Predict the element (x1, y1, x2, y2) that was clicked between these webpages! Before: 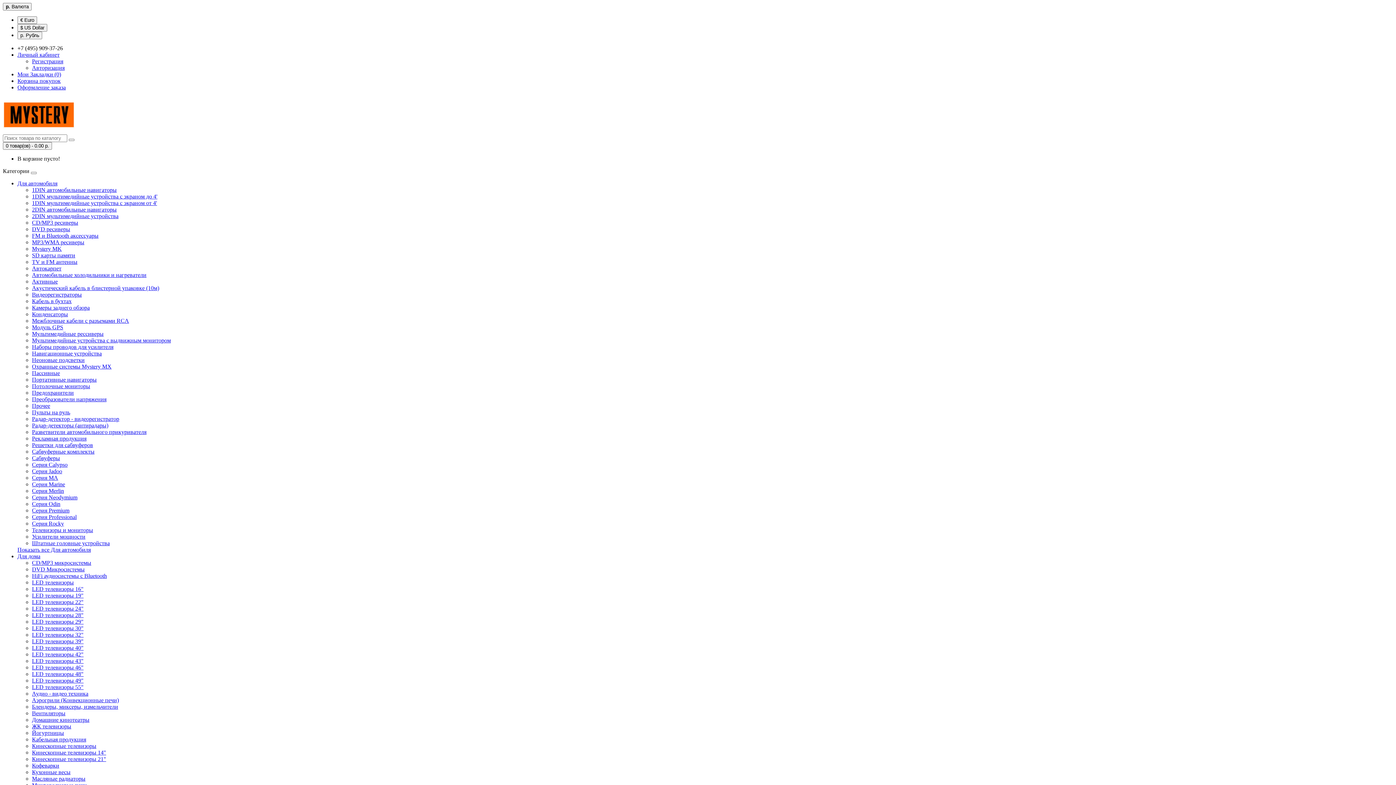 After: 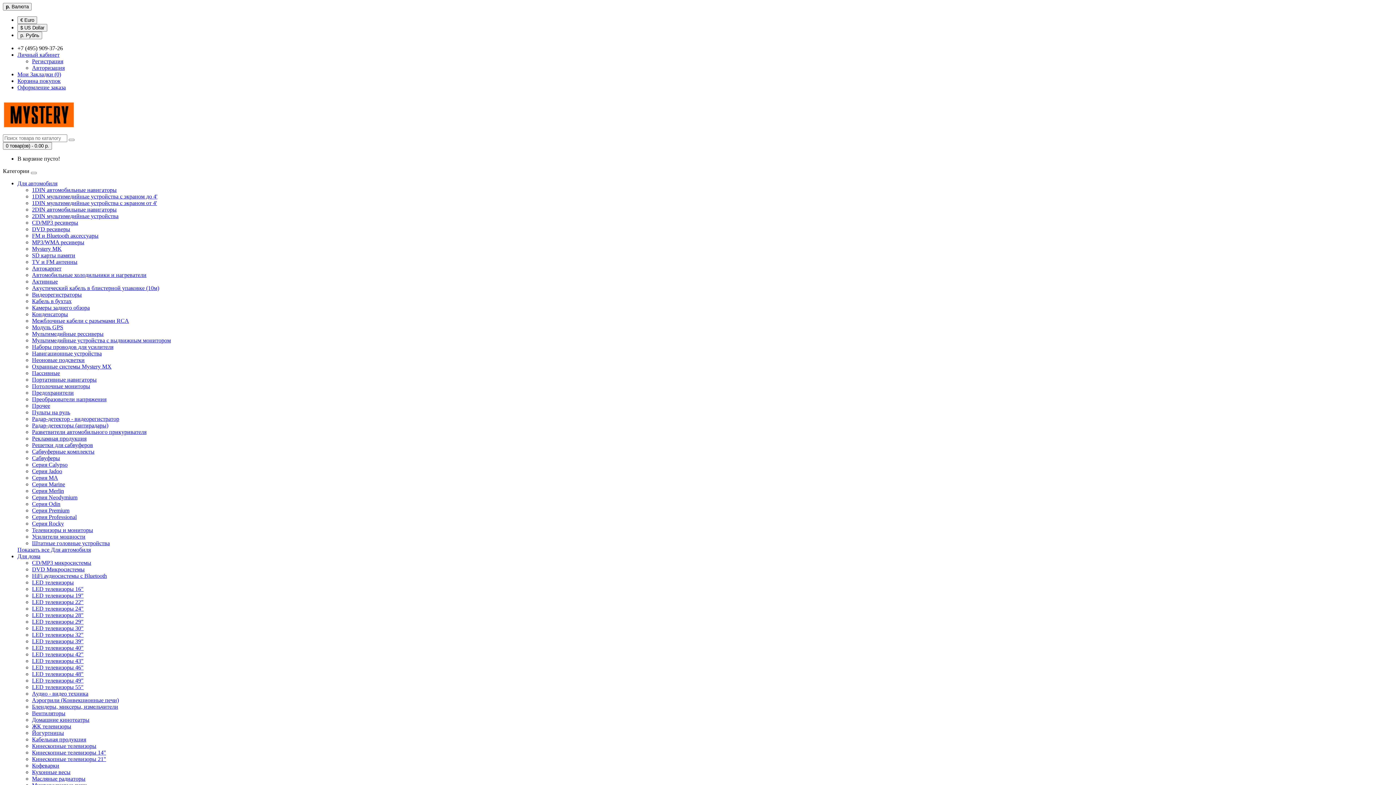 Action: label: Мультимедийные устройства с выдвижным монитором bbox: (32, 337, 170, 343)